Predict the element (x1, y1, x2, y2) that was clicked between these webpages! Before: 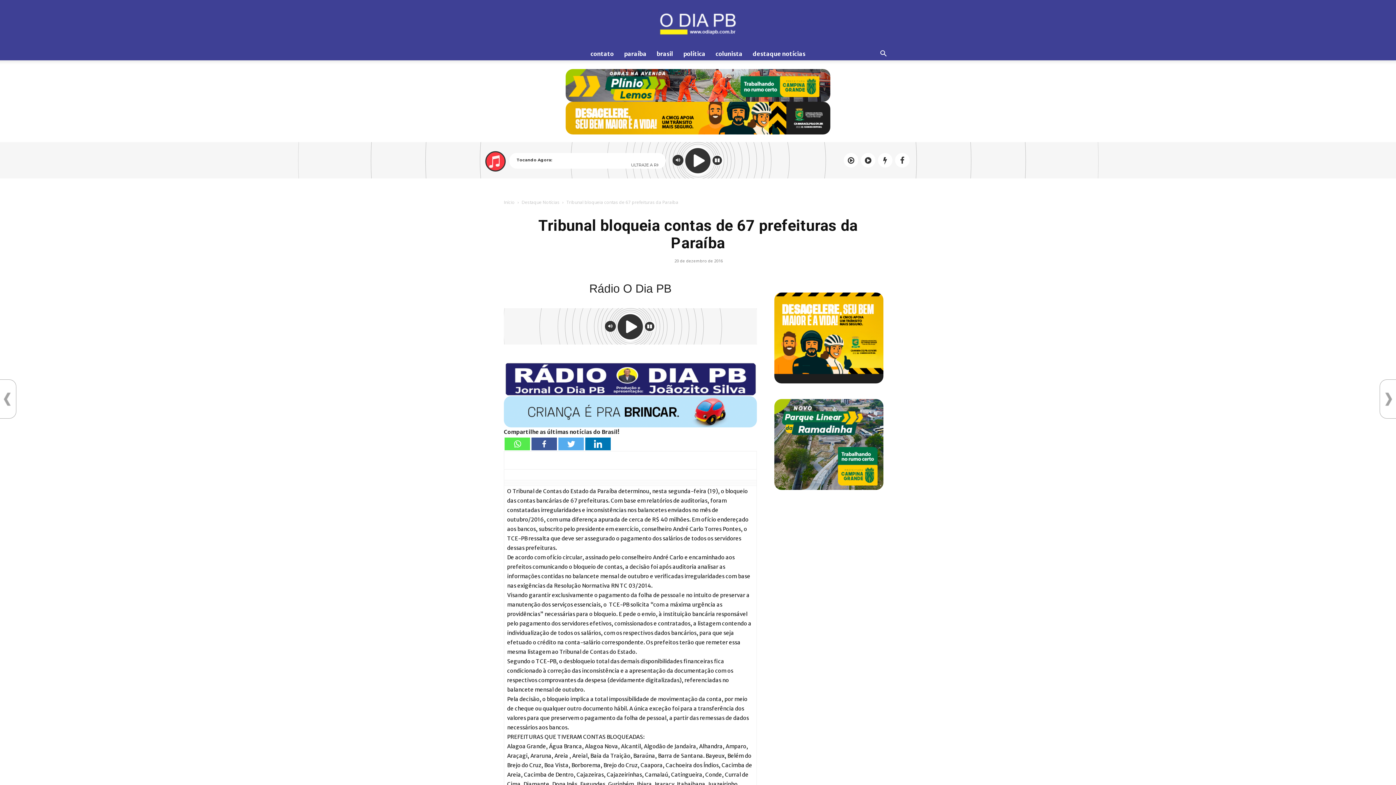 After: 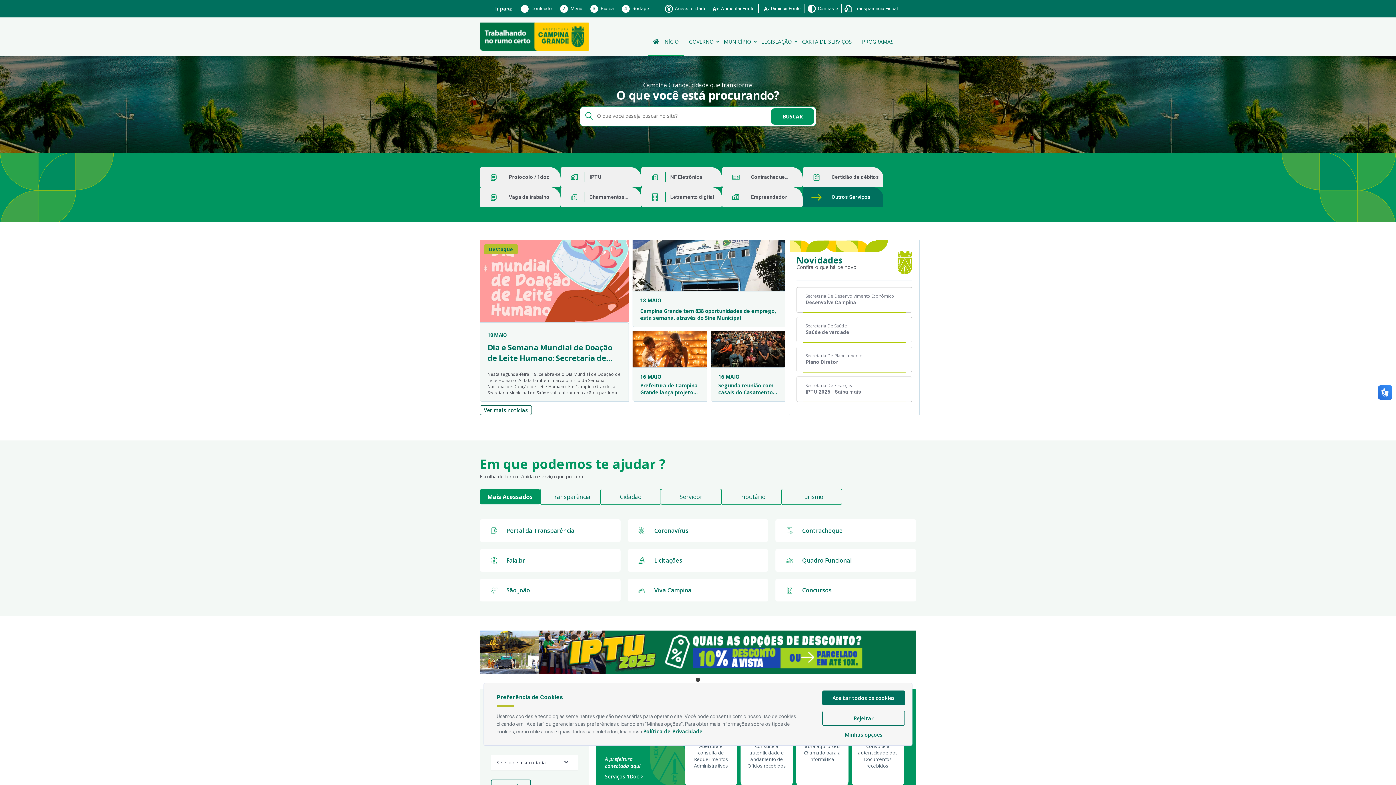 Action: bbox: (774, 484, 883, 491)